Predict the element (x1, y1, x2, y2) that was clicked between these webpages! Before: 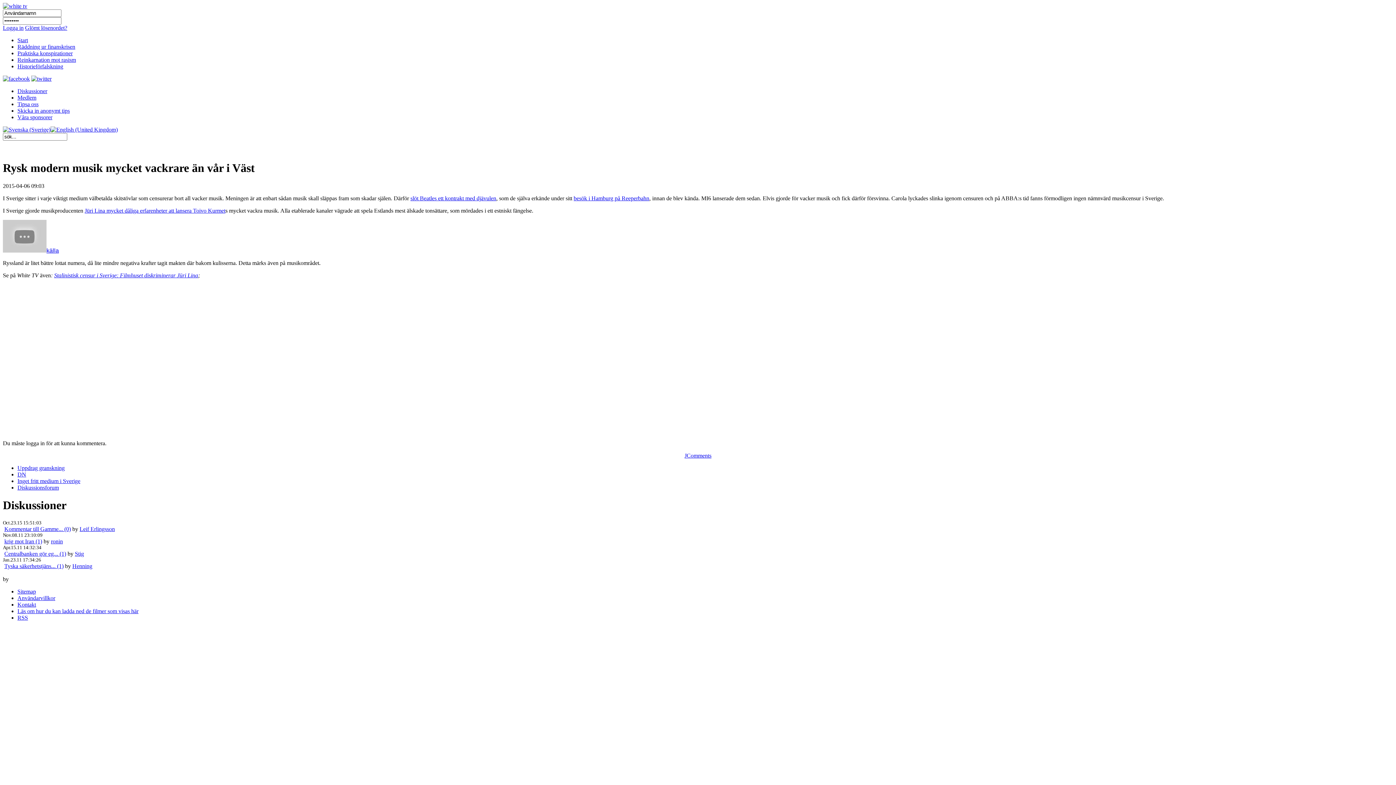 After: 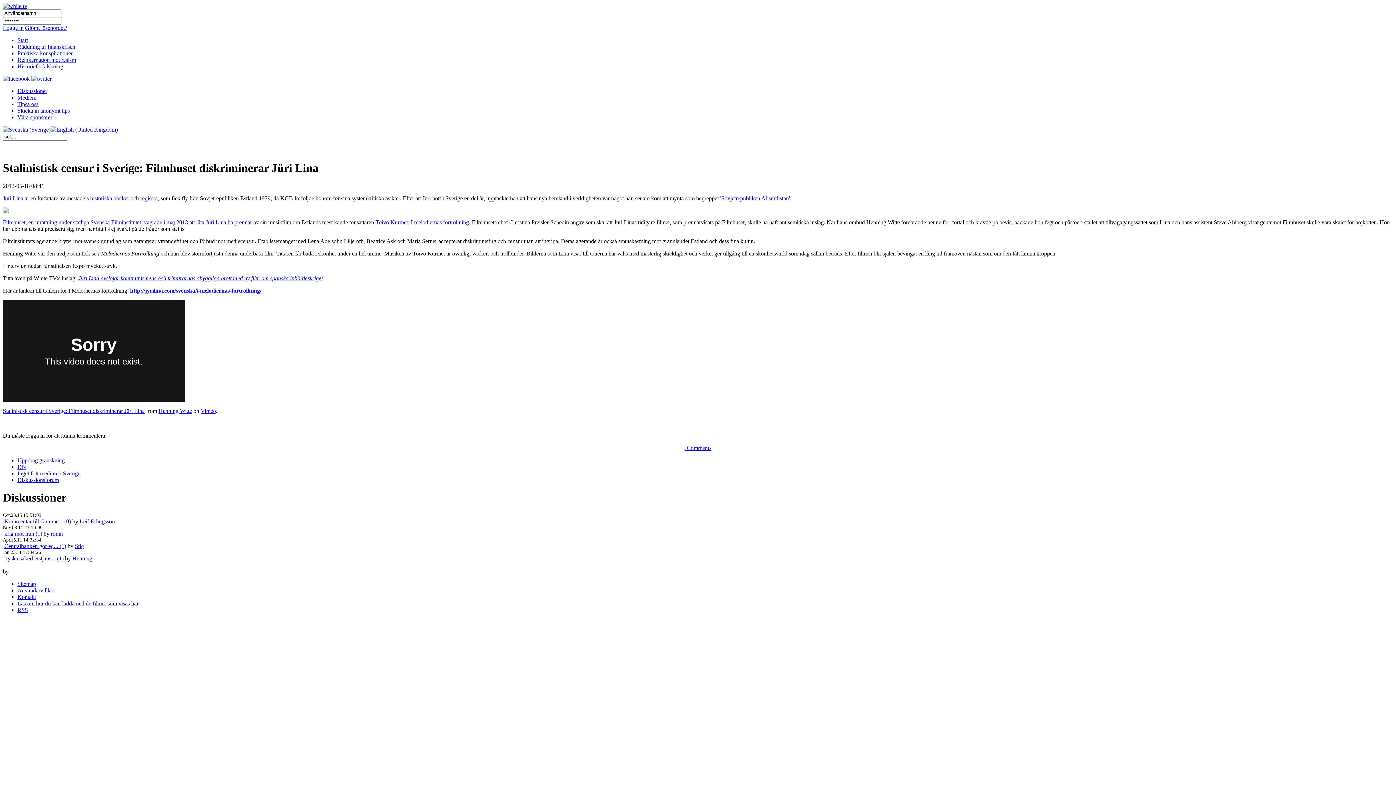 Action: bbox: (54, 272, 198, 278) label: Stalinistisk censur i Sverige: Filmhuset diskriminerar Jüri Lina